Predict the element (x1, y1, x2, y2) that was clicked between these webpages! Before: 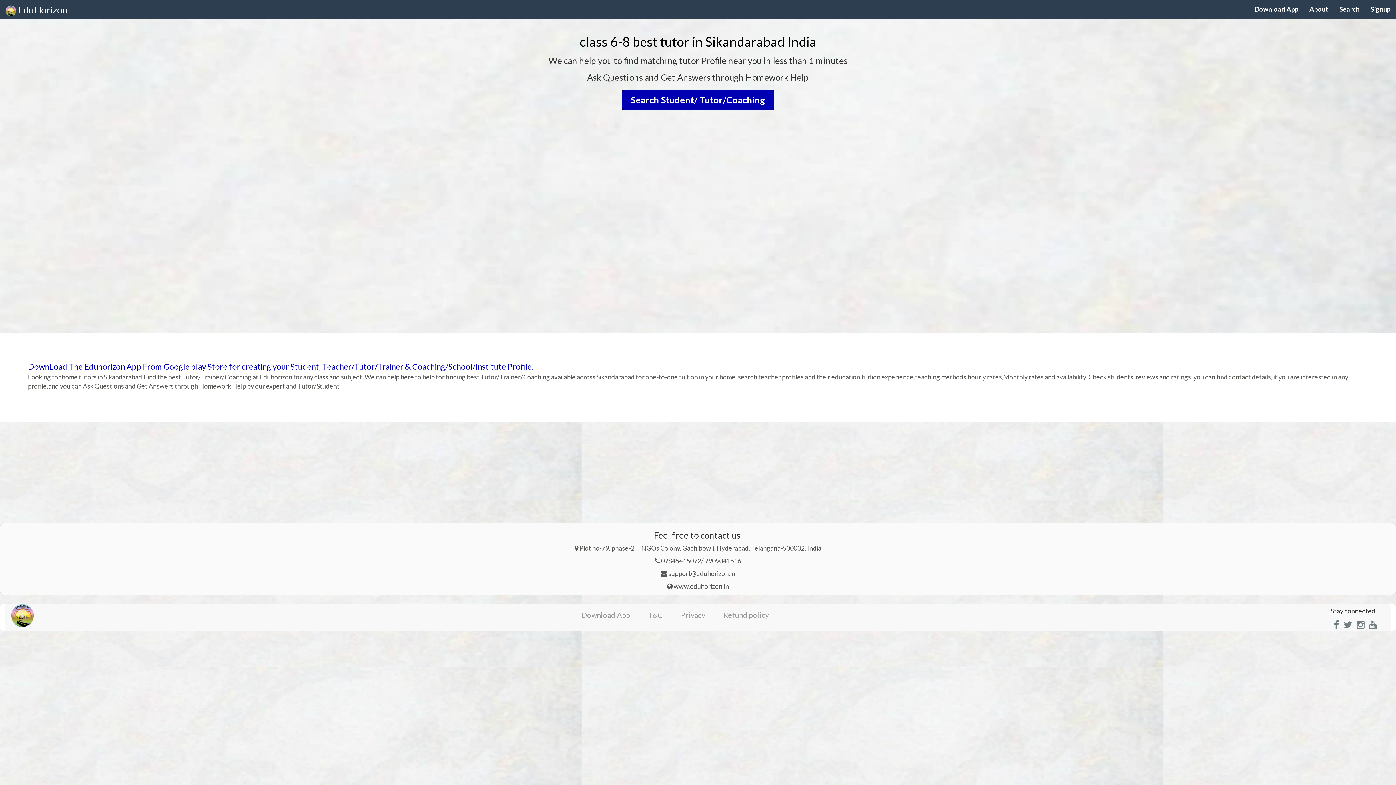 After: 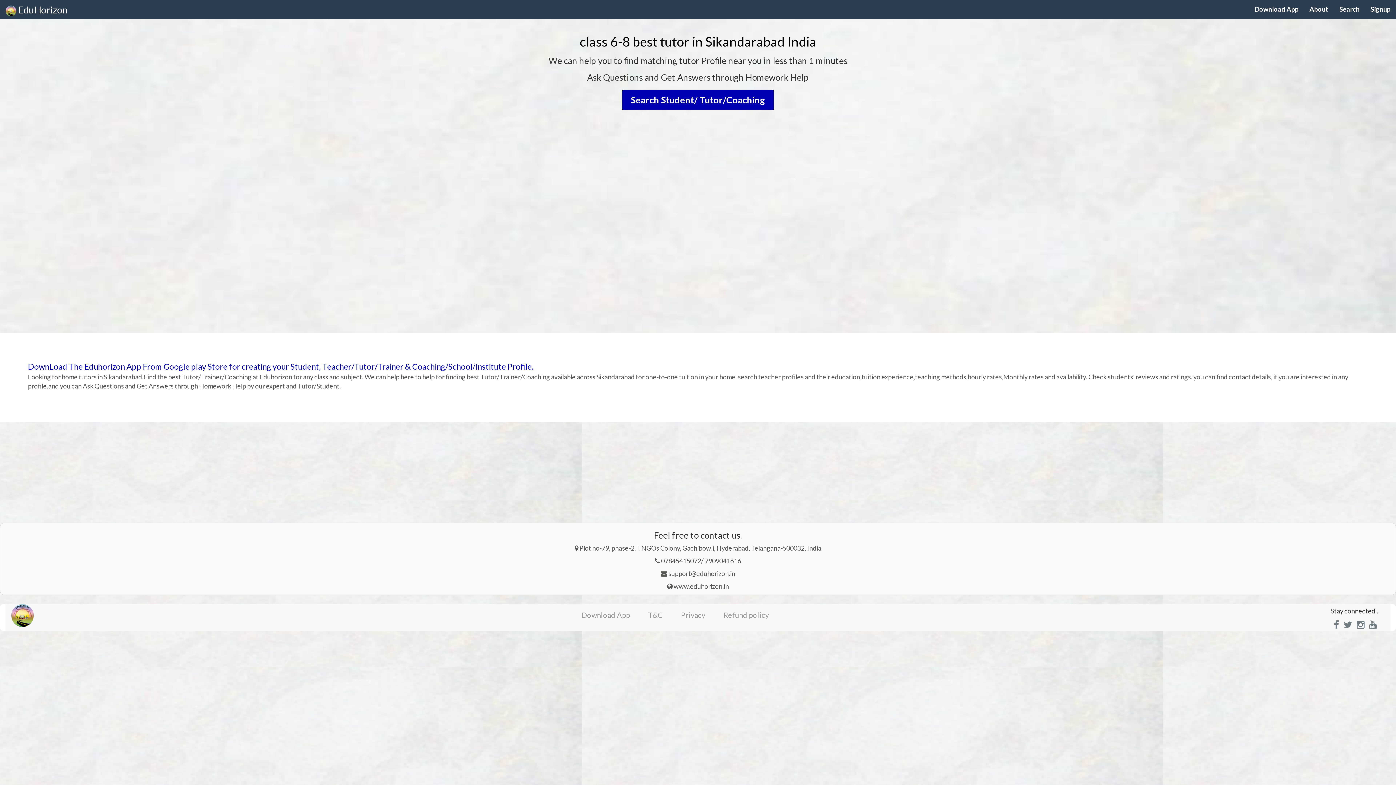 Action: bbox: (1367, 618, 1378, 631)